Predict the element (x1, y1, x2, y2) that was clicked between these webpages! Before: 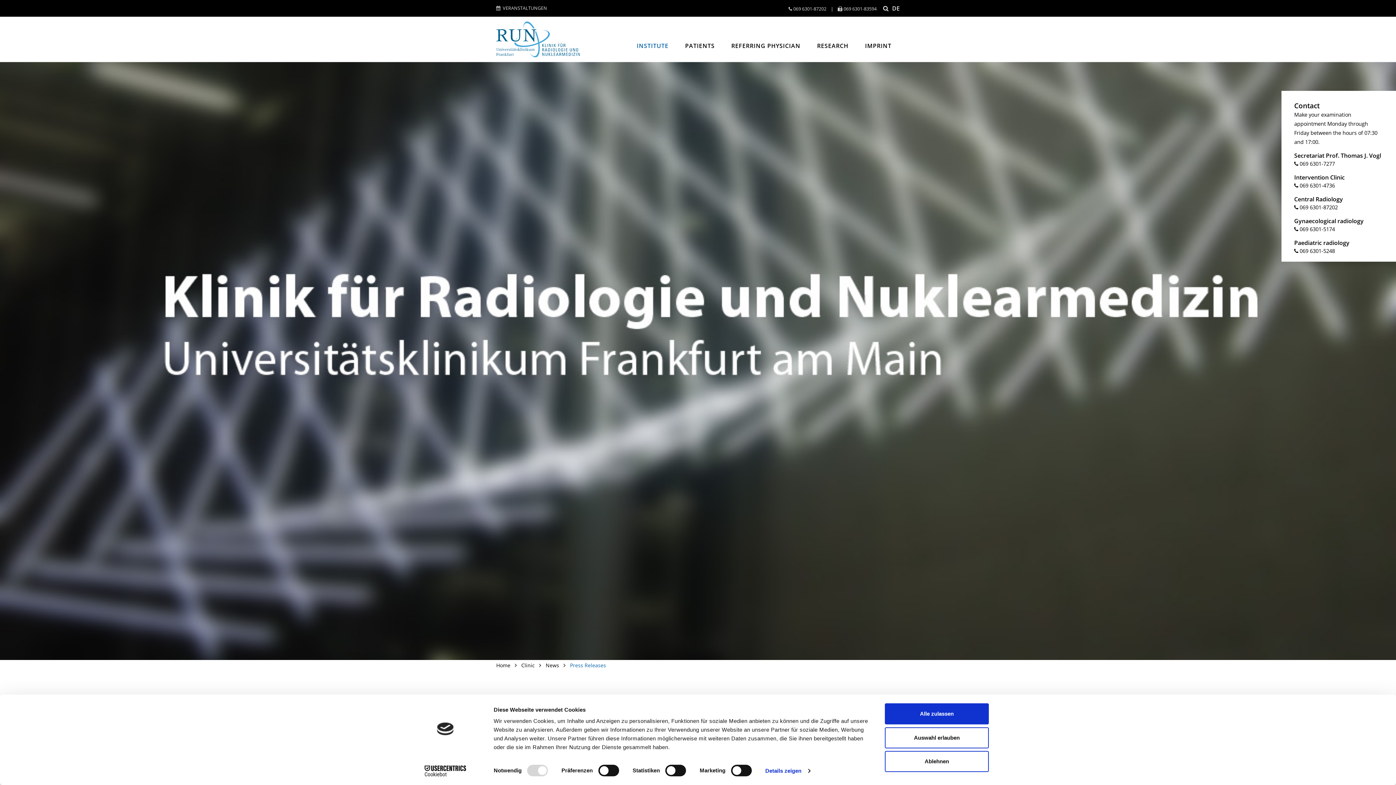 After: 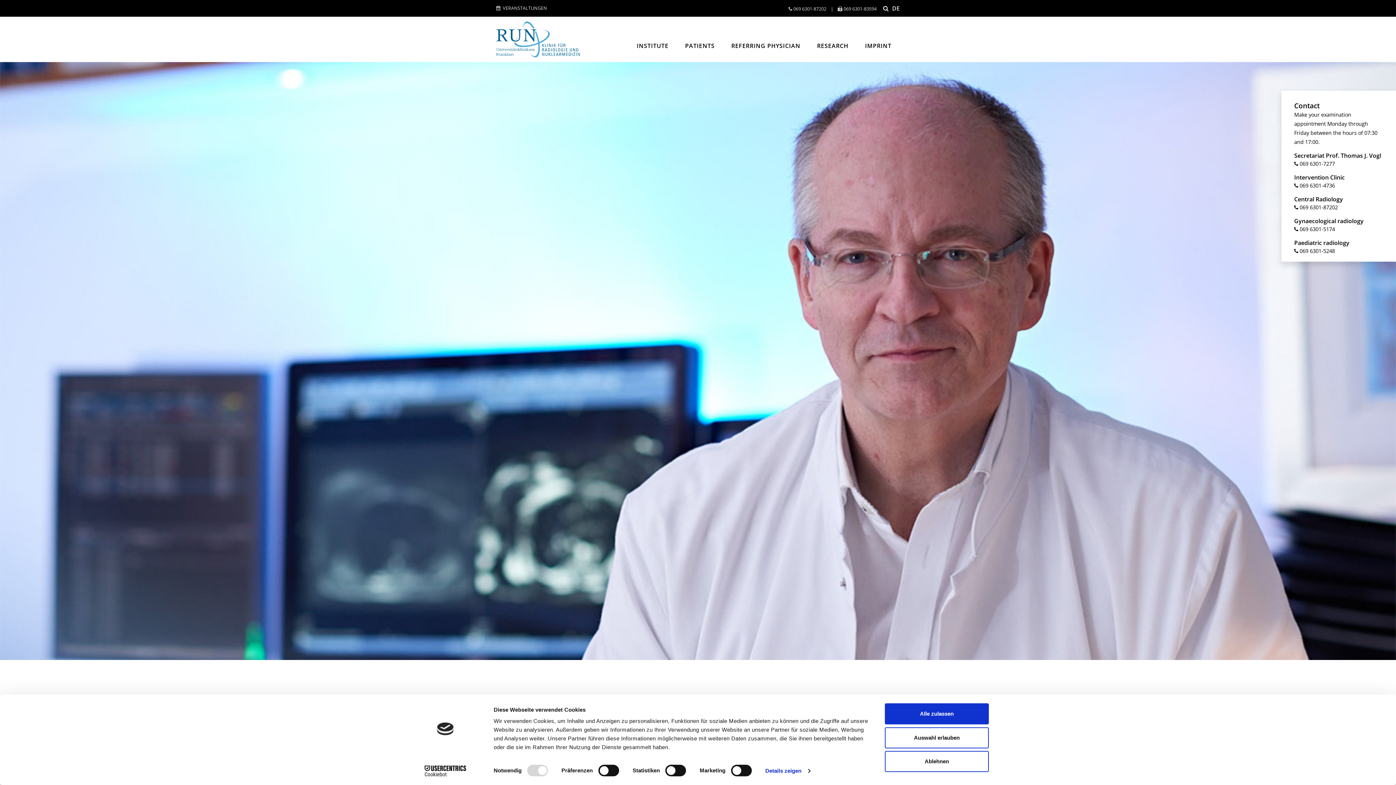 Action: bbox: (496, 19, 580, 59)